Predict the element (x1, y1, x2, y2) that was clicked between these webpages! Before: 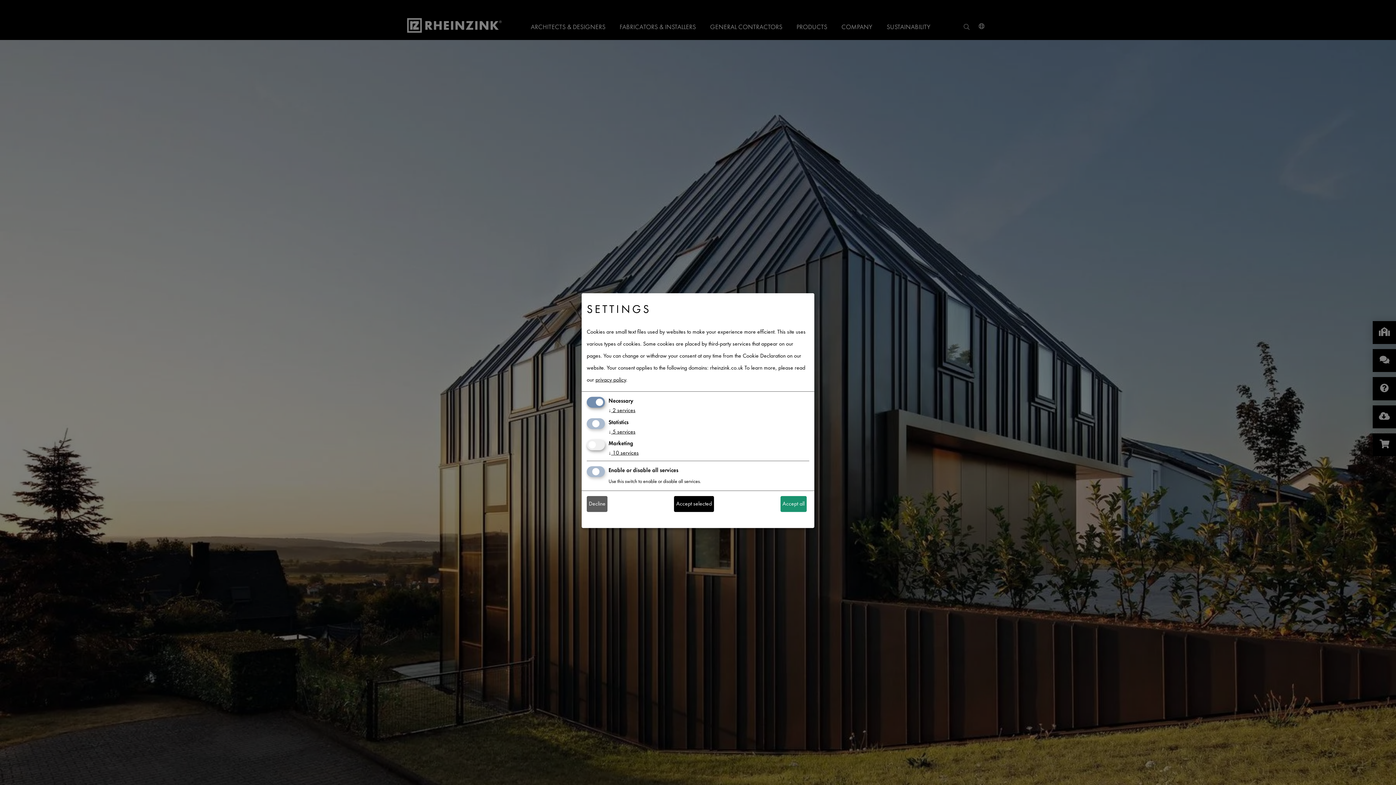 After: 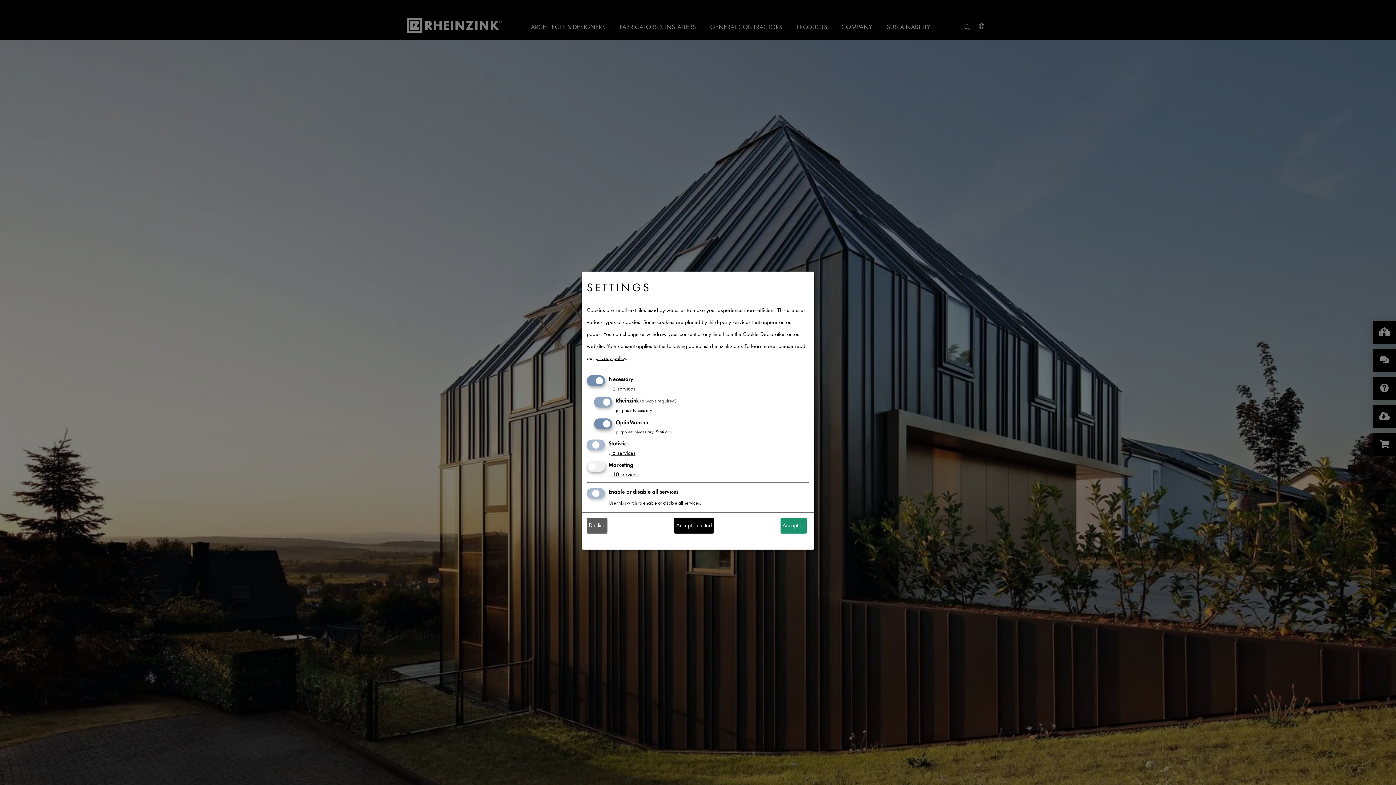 Action: label: ↓ 2 services bbox: (608, 408, 635, 413)